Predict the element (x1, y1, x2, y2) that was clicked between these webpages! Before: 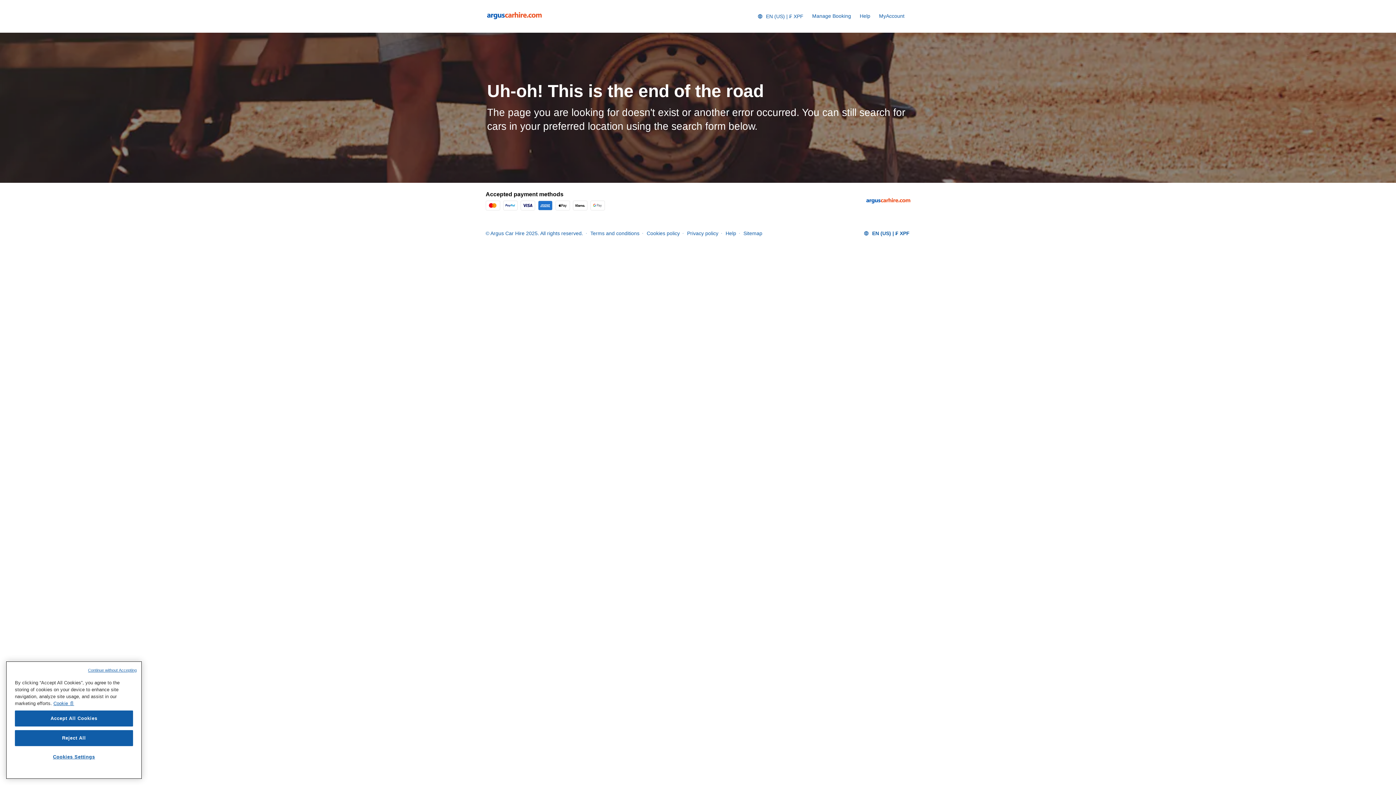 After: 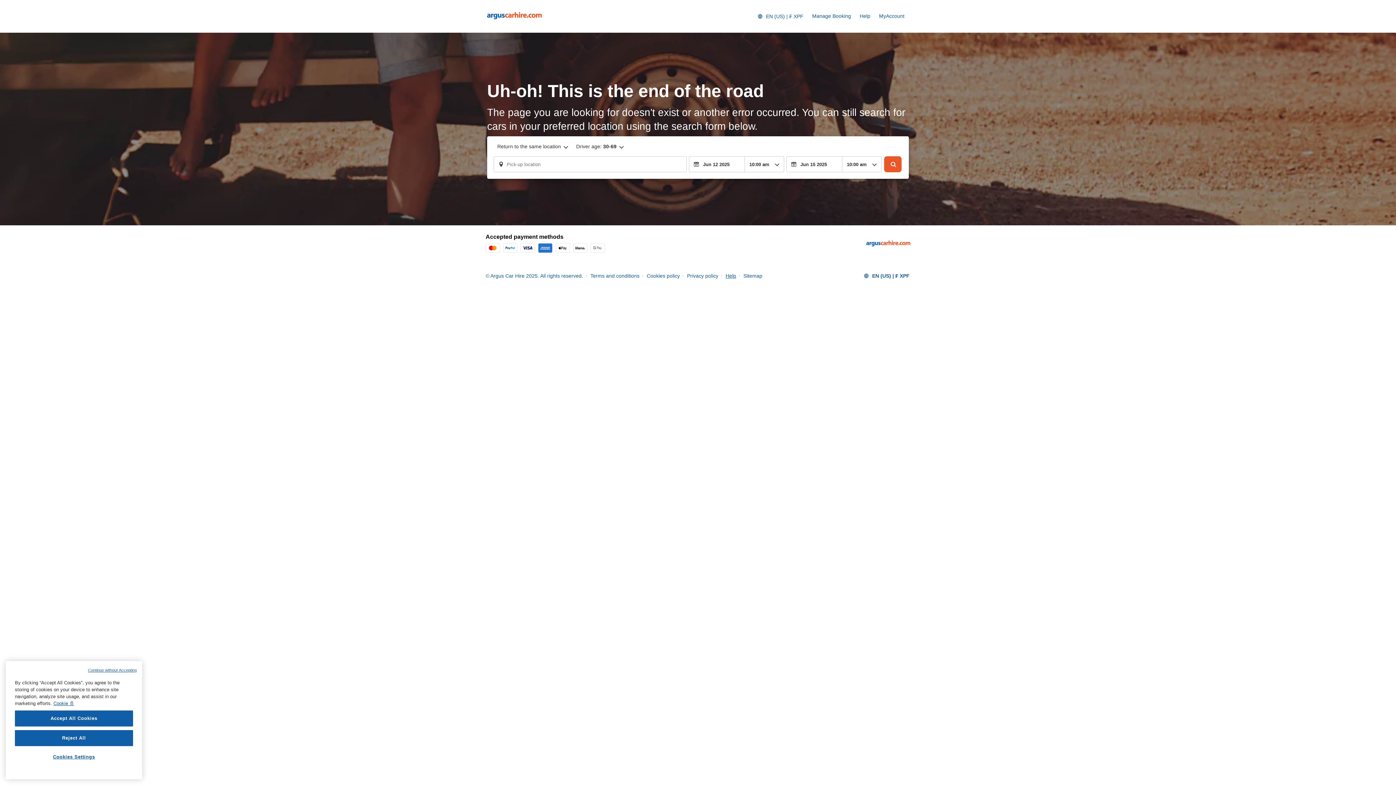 Action: bbox: (725, 230, 736, 236) label: Help